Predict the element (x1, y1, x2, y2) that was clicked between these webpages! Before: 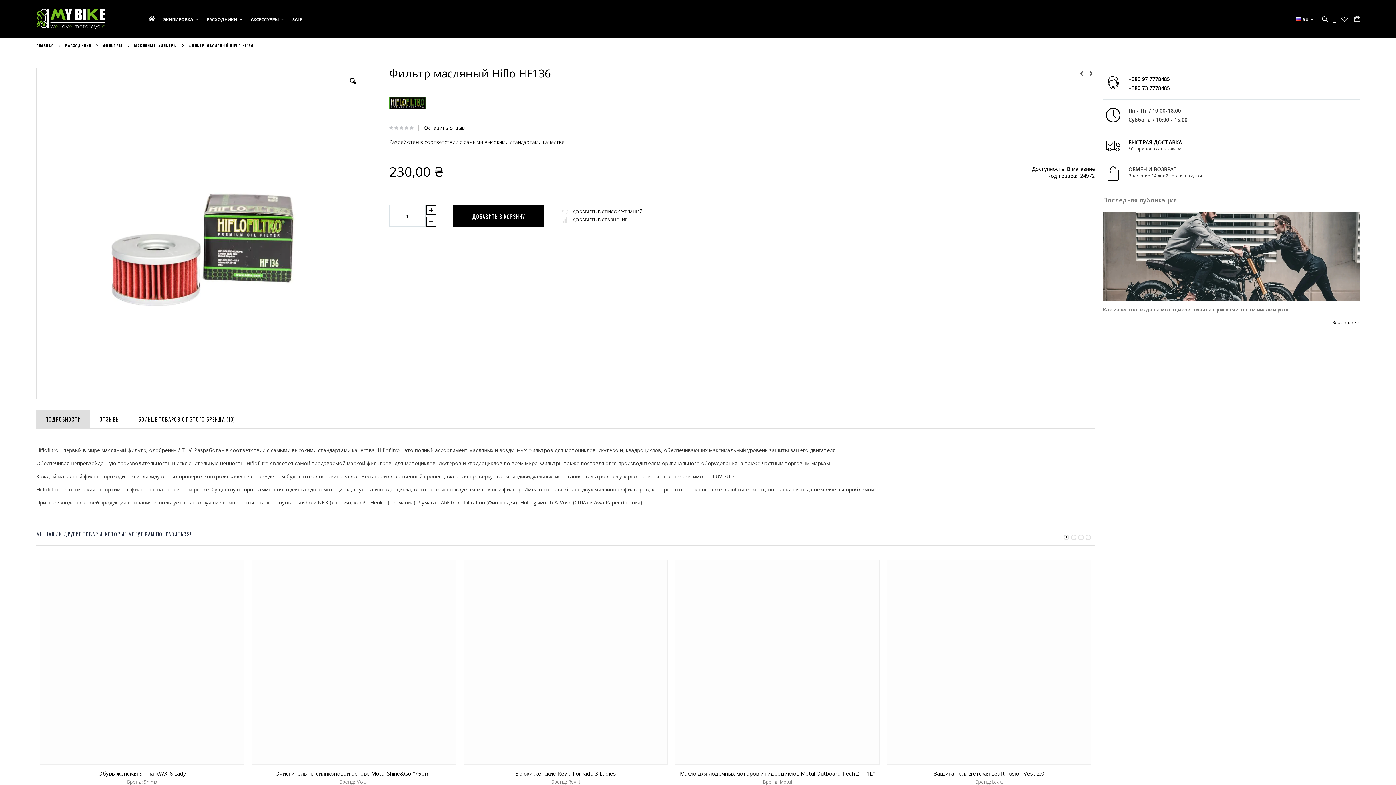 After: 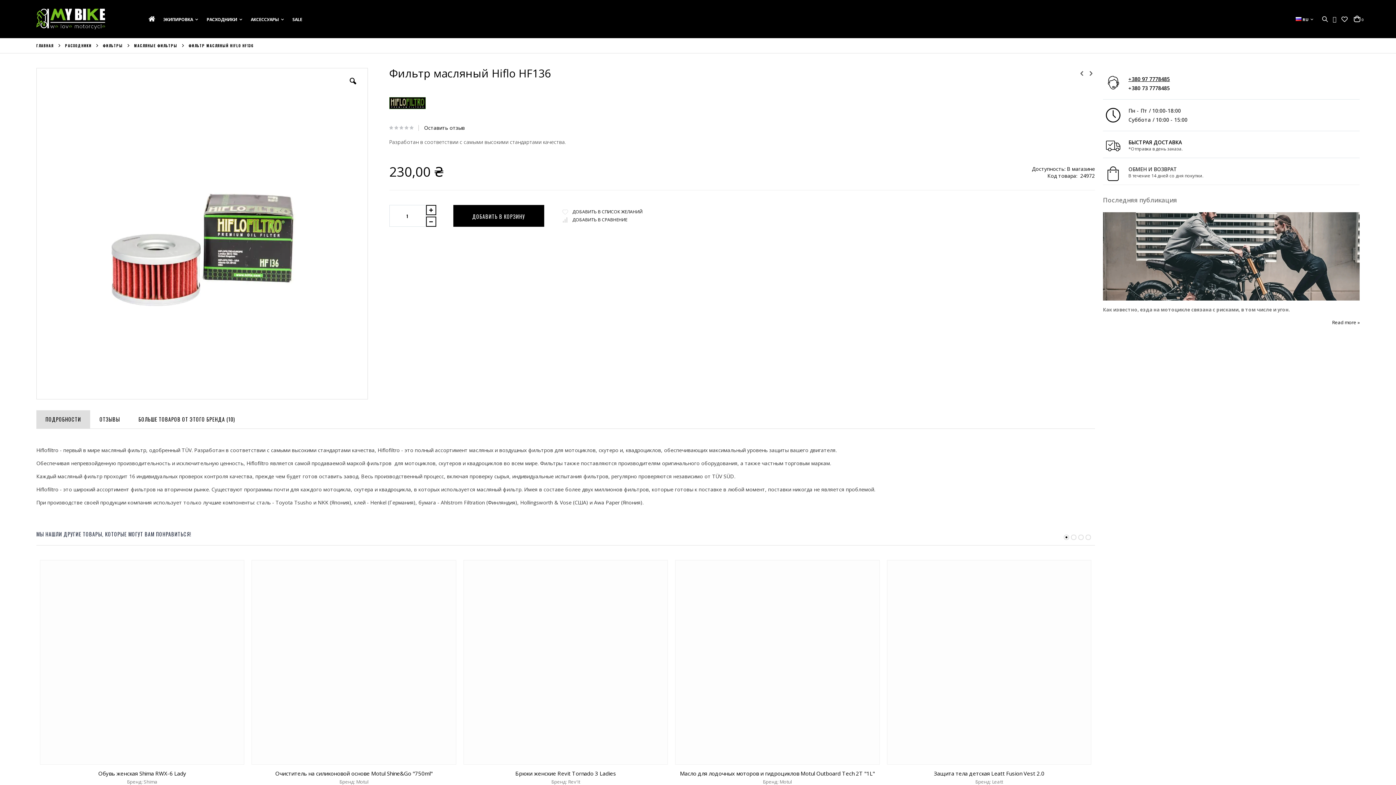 Action: bbox: (1128, 75, 1170, 82) label: +380 97 7778485